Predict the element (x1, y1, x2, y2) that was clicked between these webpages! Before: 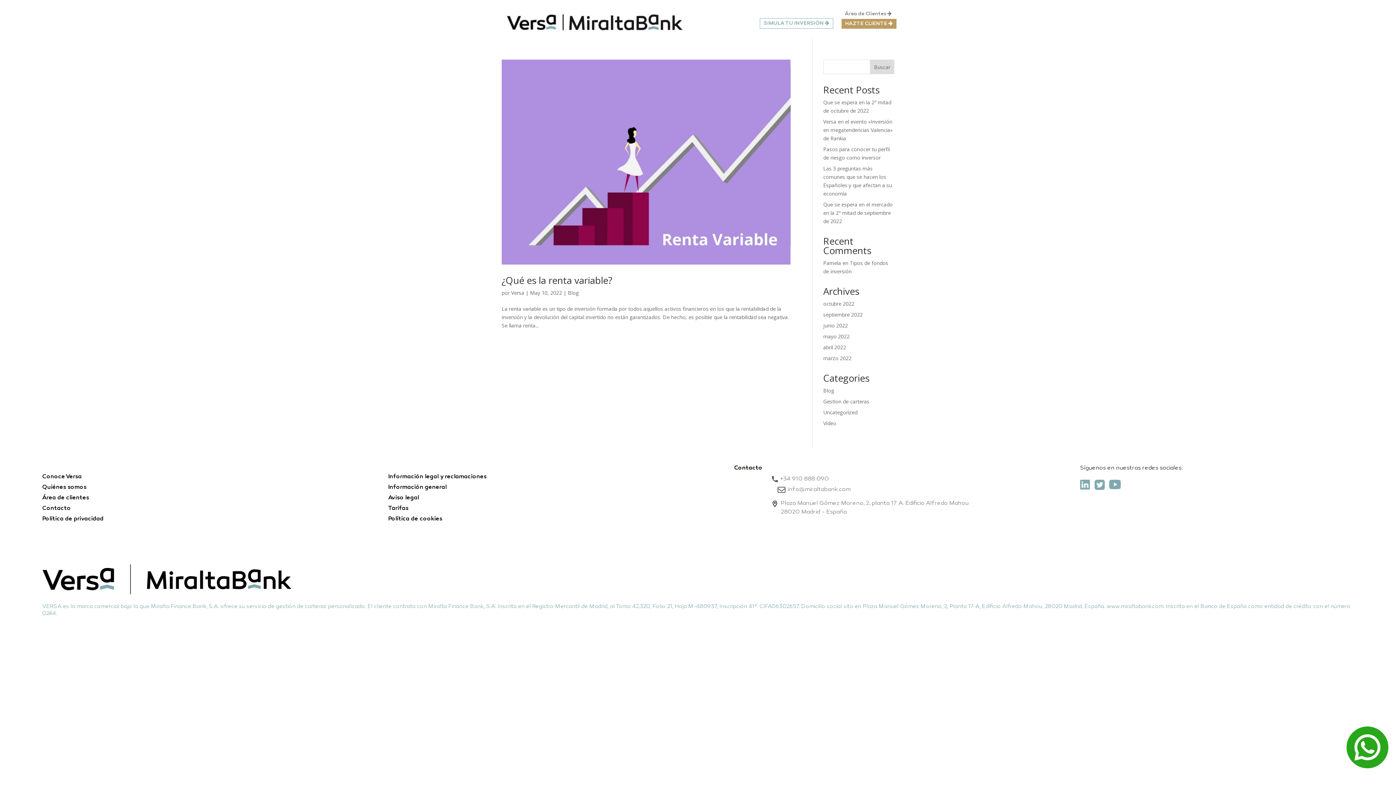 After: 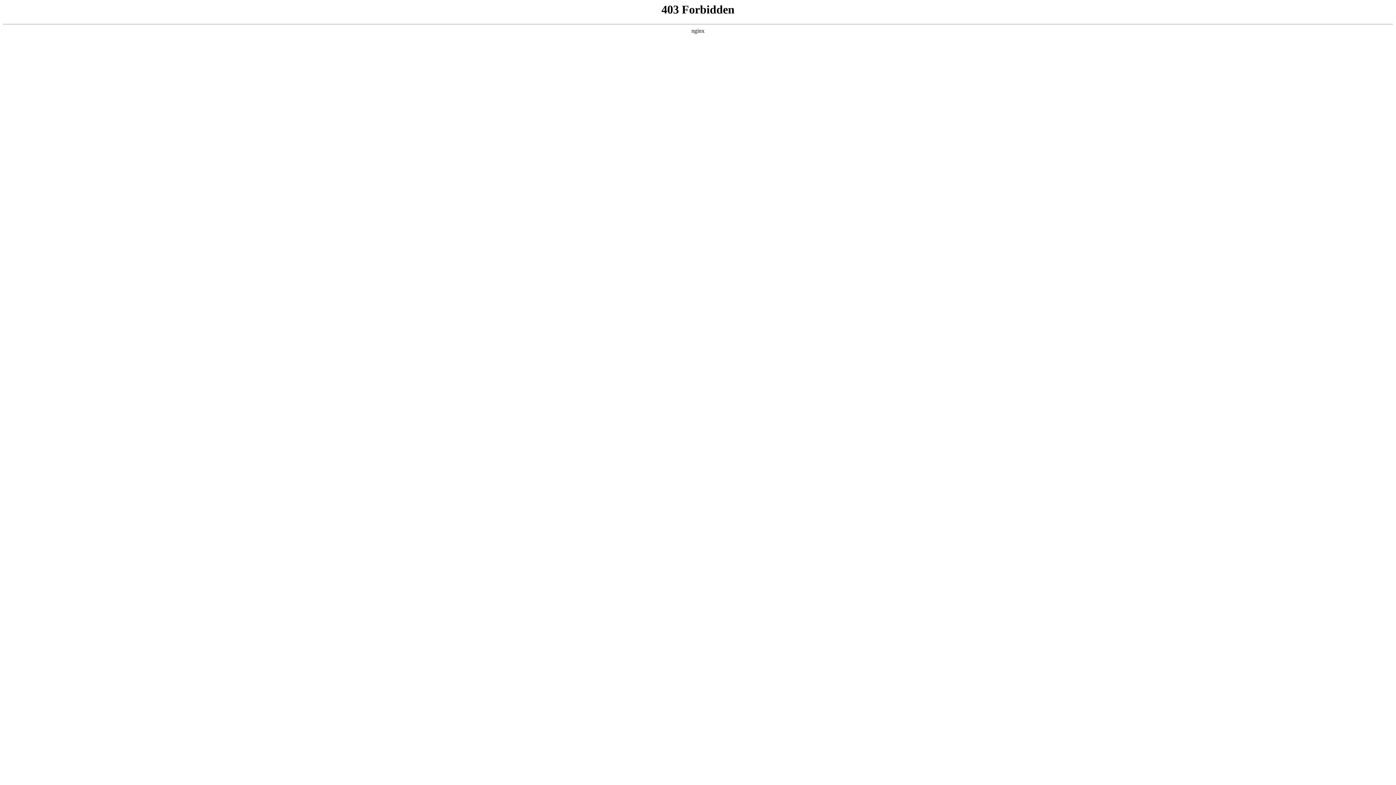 Action: bbox: (42, 516, 103, 522) label: Política de privacidad